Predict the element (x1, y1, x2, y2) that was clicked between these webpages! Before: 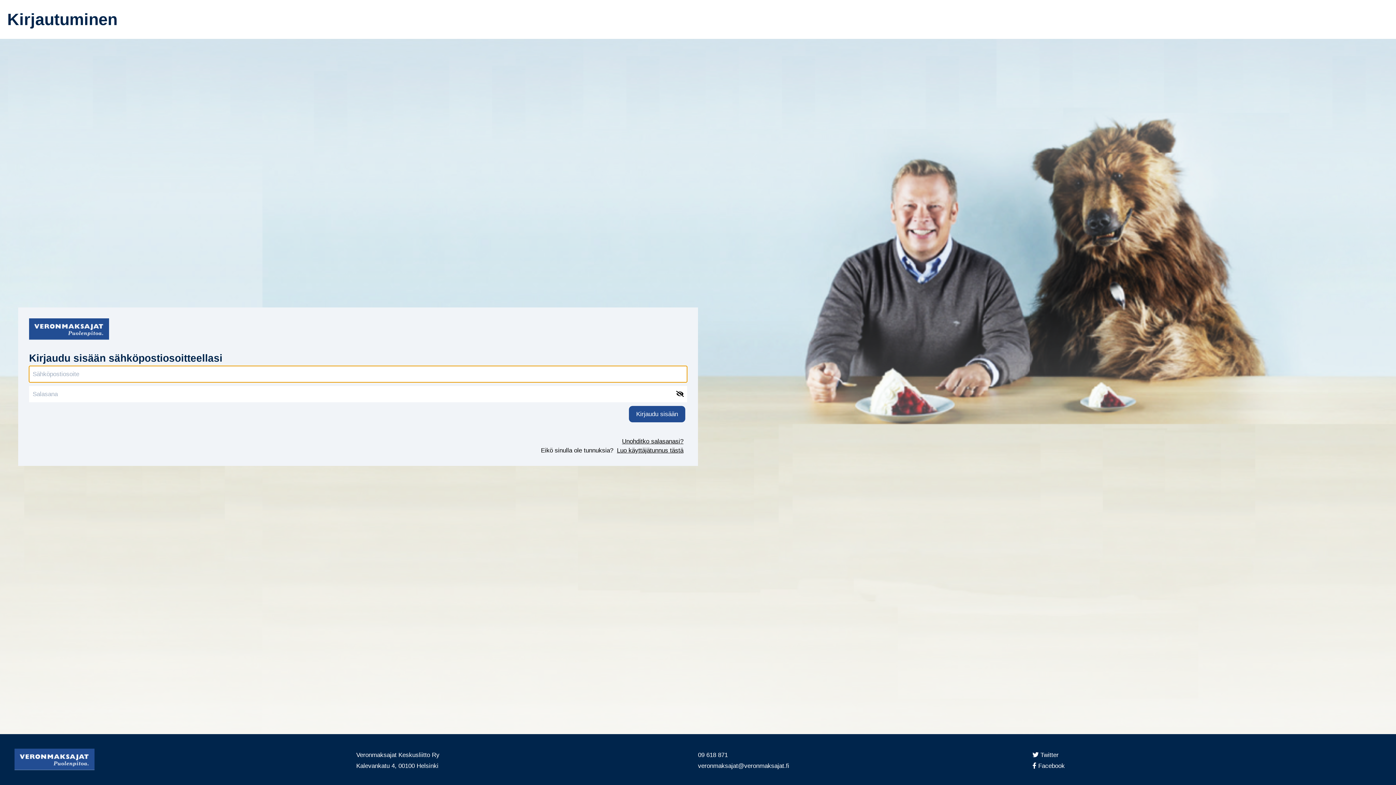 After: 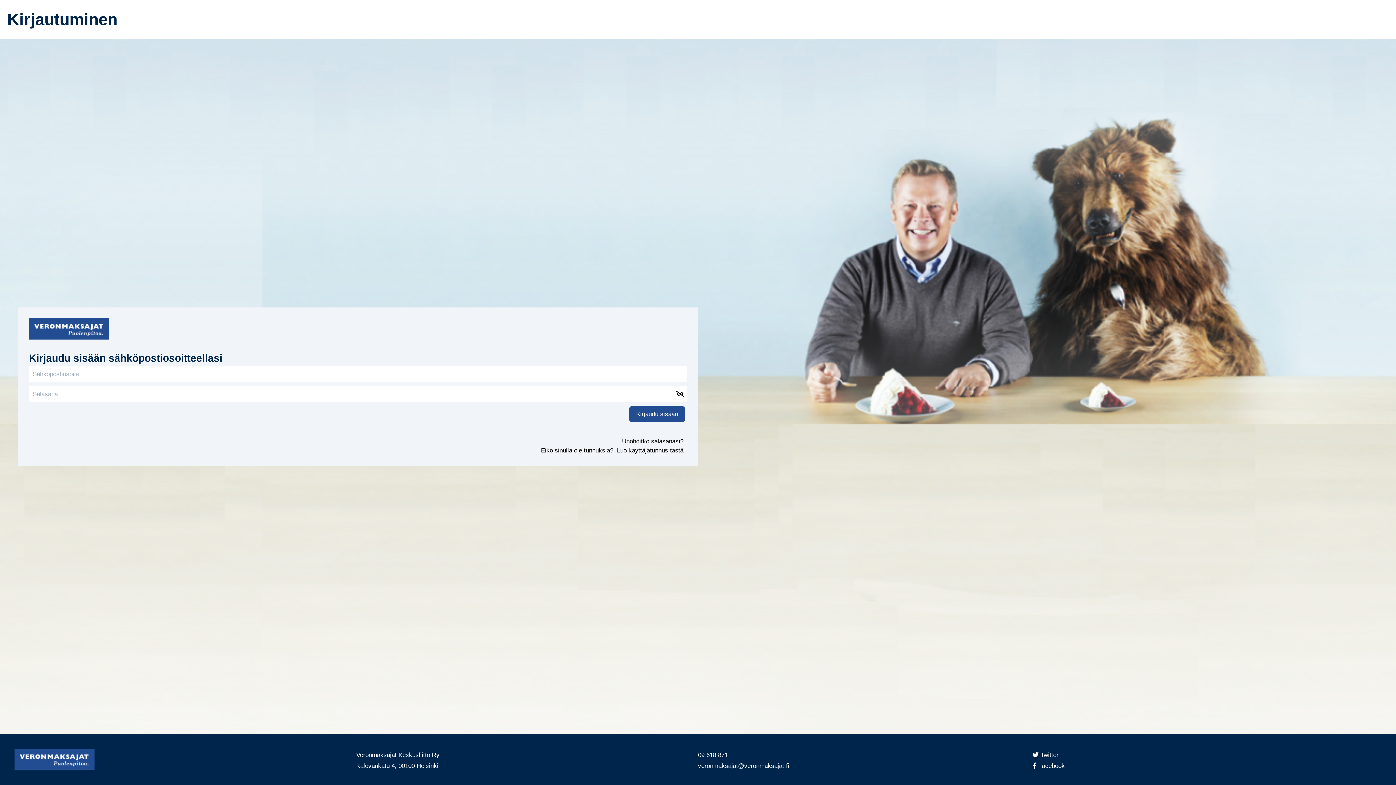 Action: bbox: (2, 356, 19, 362) label:  Facebook